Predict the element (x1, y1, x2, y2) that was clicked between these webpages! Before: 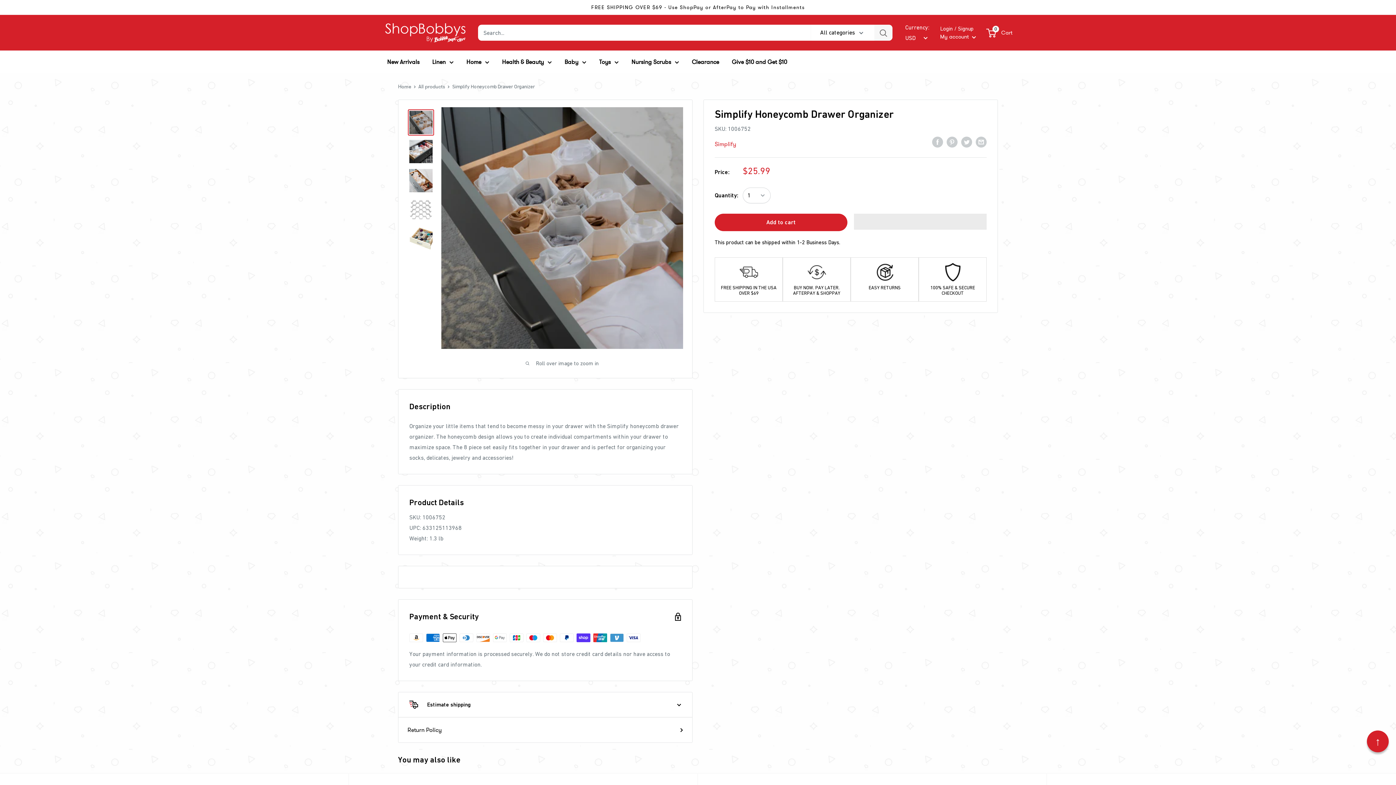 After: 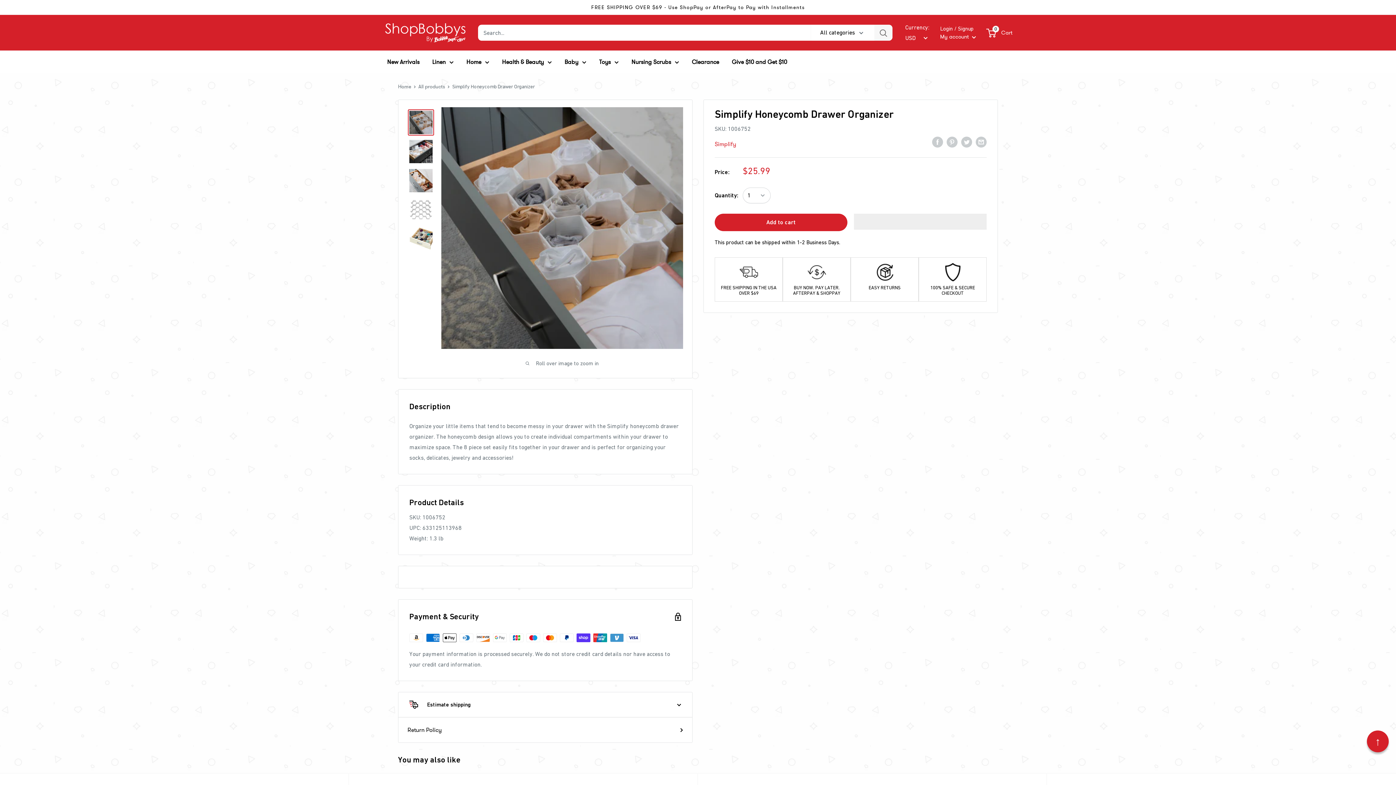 Action: label: Back to top bbox: (1367, 730, 1389, 752)